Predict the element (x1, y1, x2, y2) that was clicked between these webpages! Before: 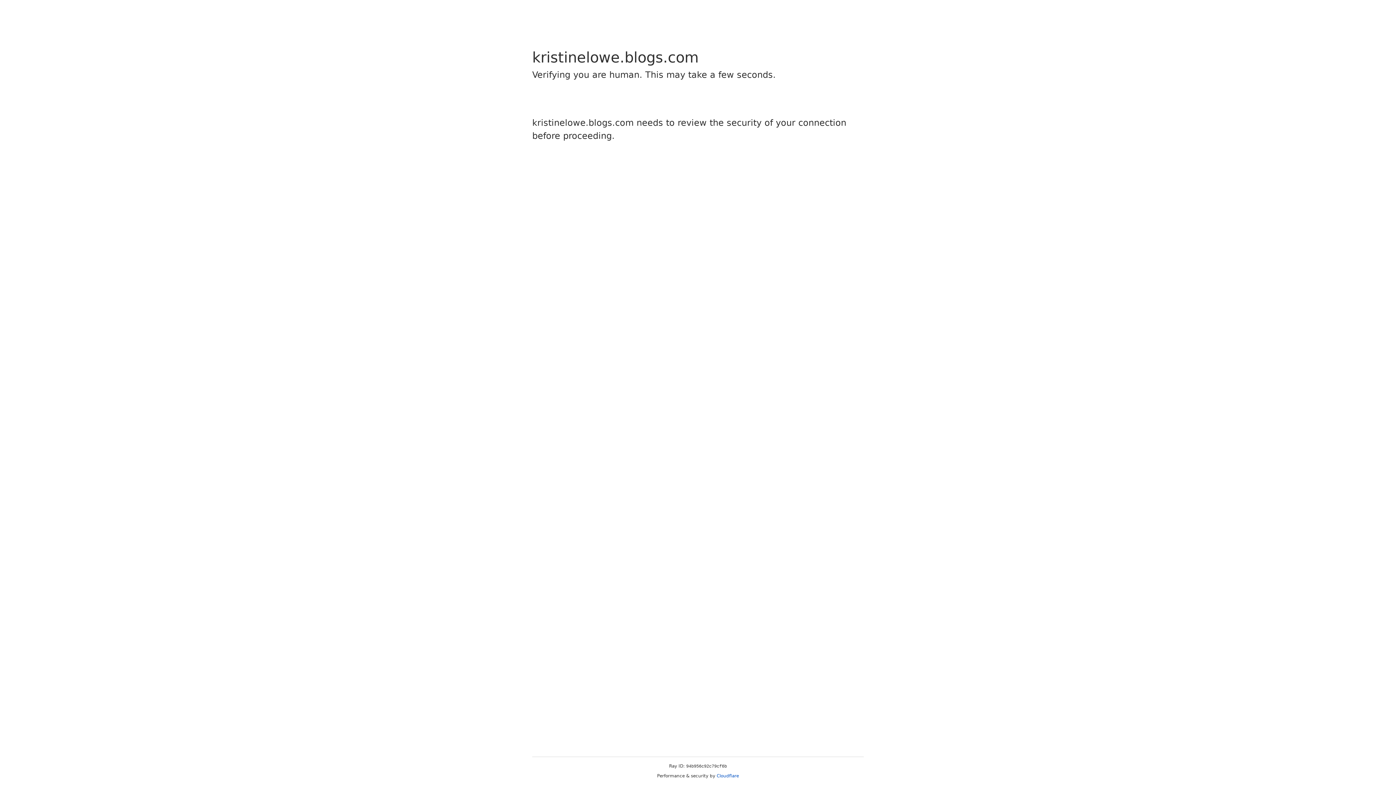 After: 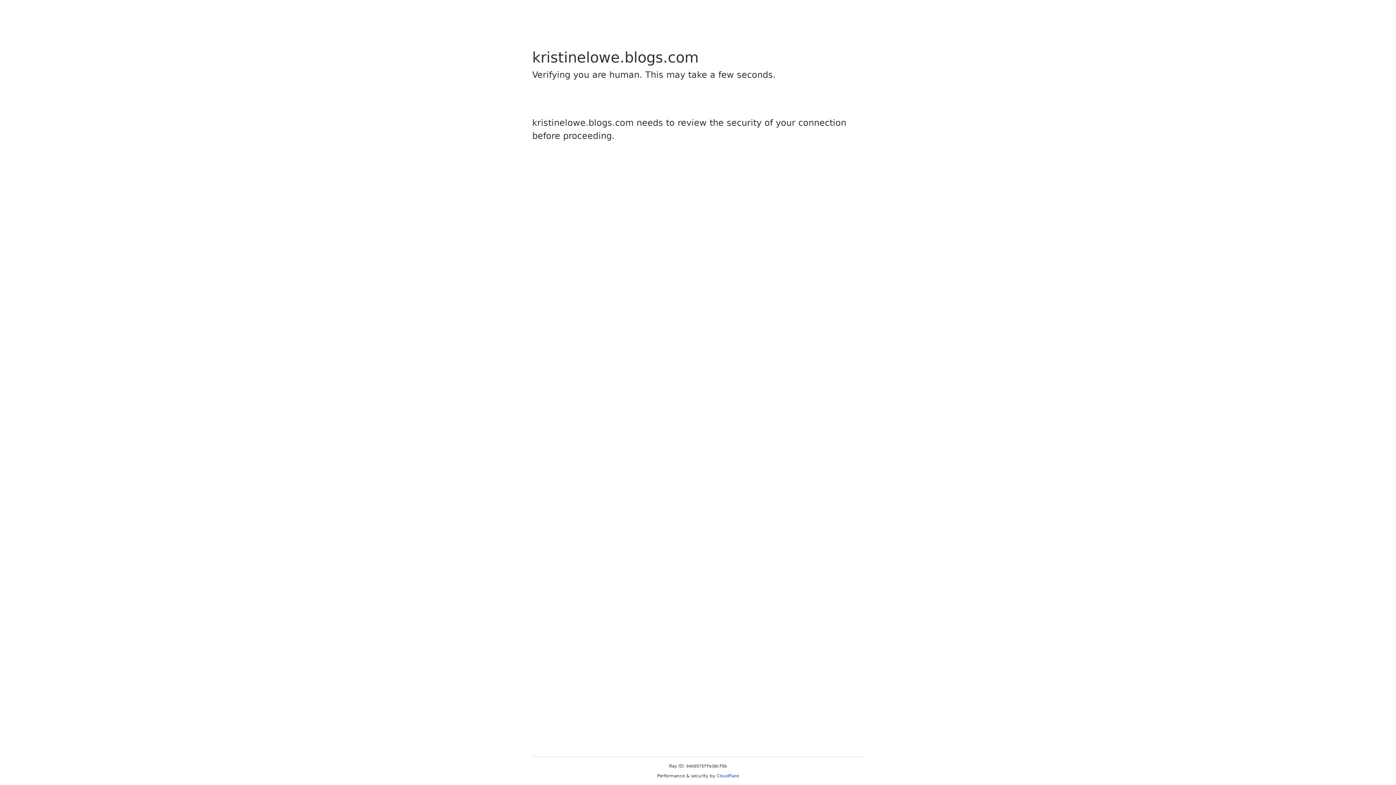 Action: label: Cloudflare bbox: (716, 773, 739, 778)